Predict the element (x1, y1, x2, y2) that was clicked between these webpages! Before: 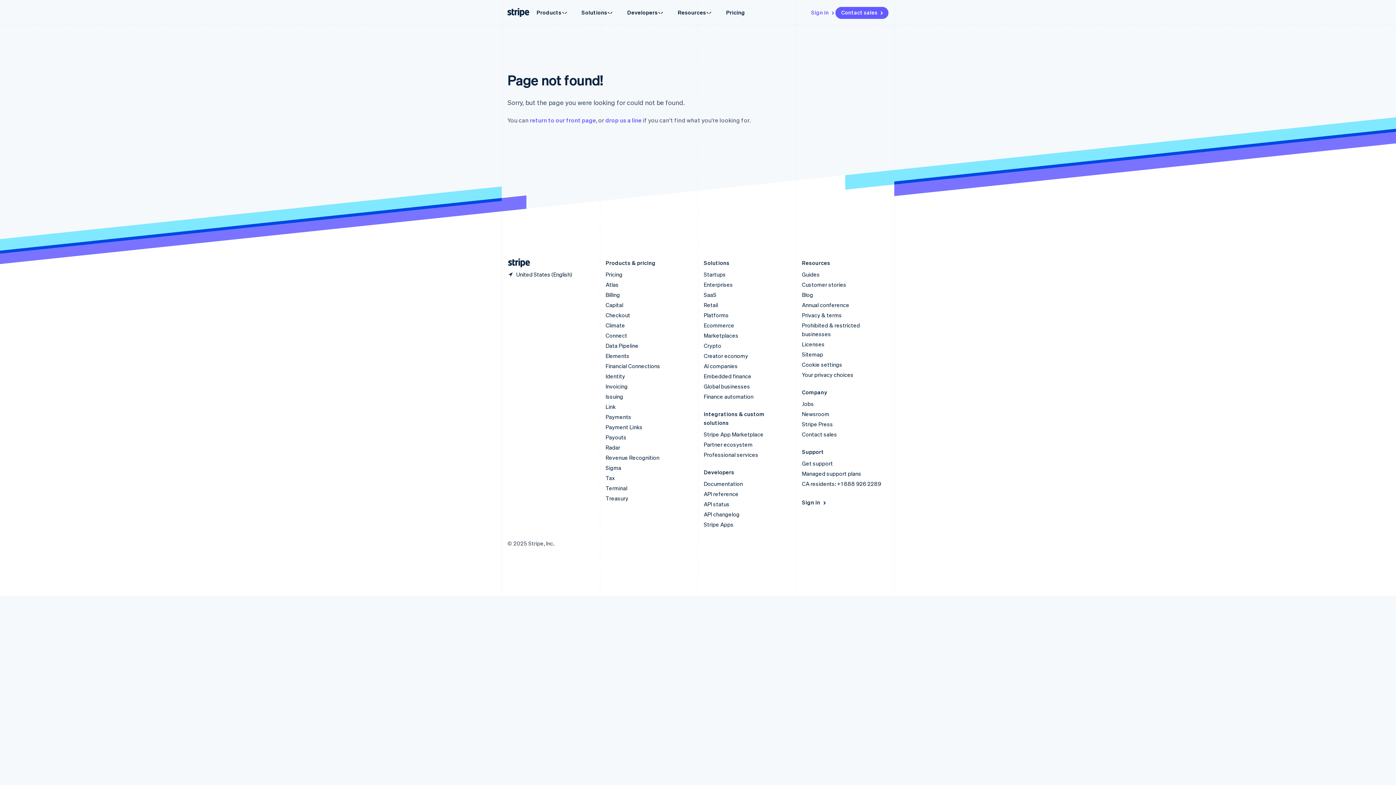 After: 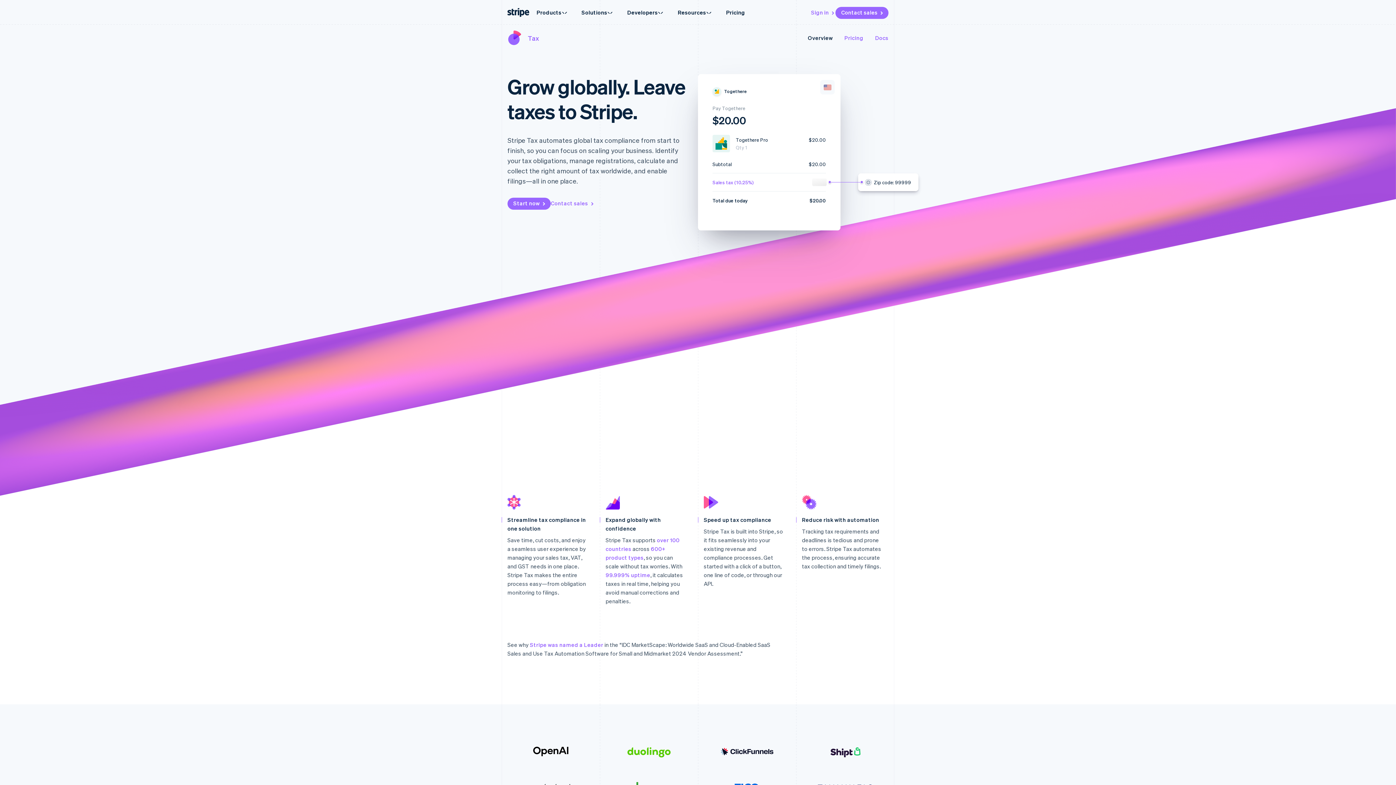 Action: bbox: (605, 474, 615, 481) label: Tax